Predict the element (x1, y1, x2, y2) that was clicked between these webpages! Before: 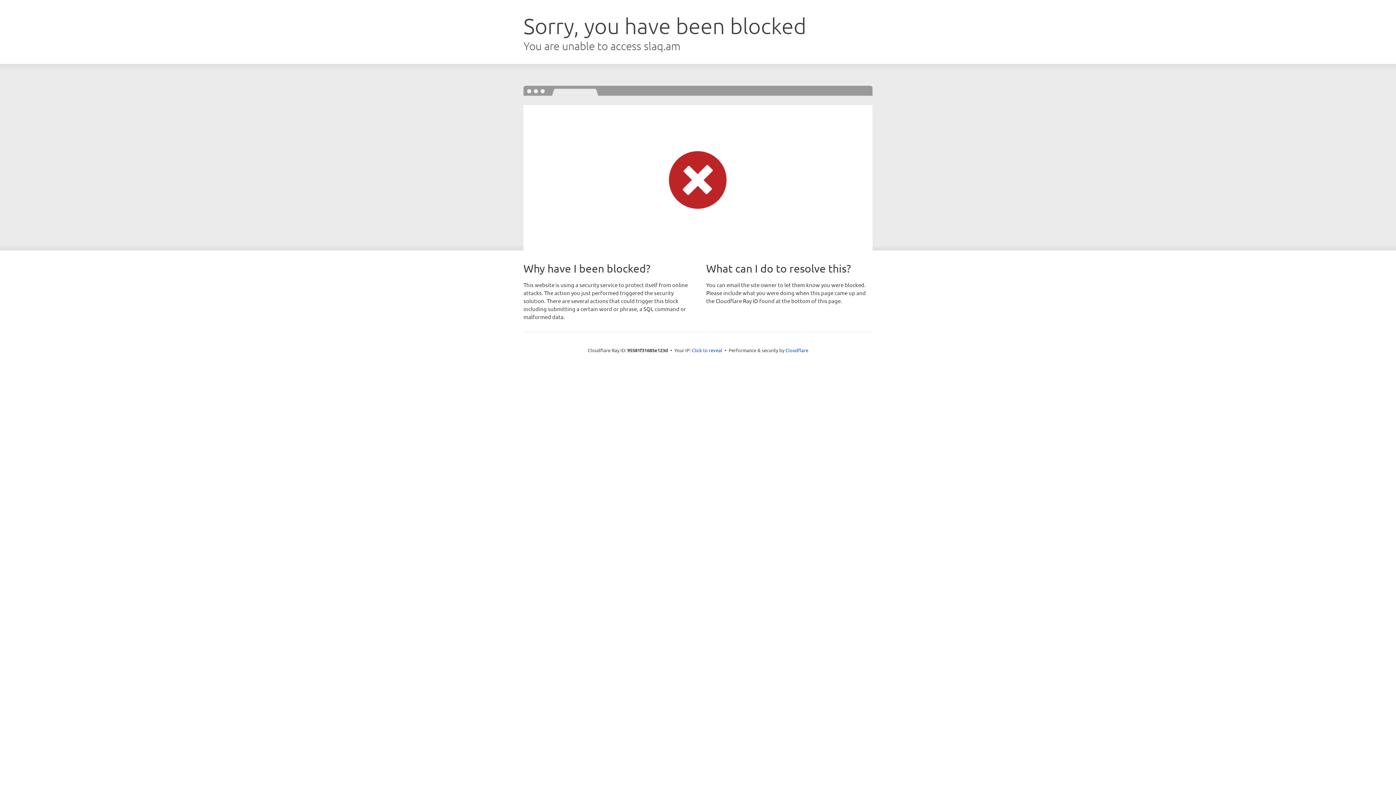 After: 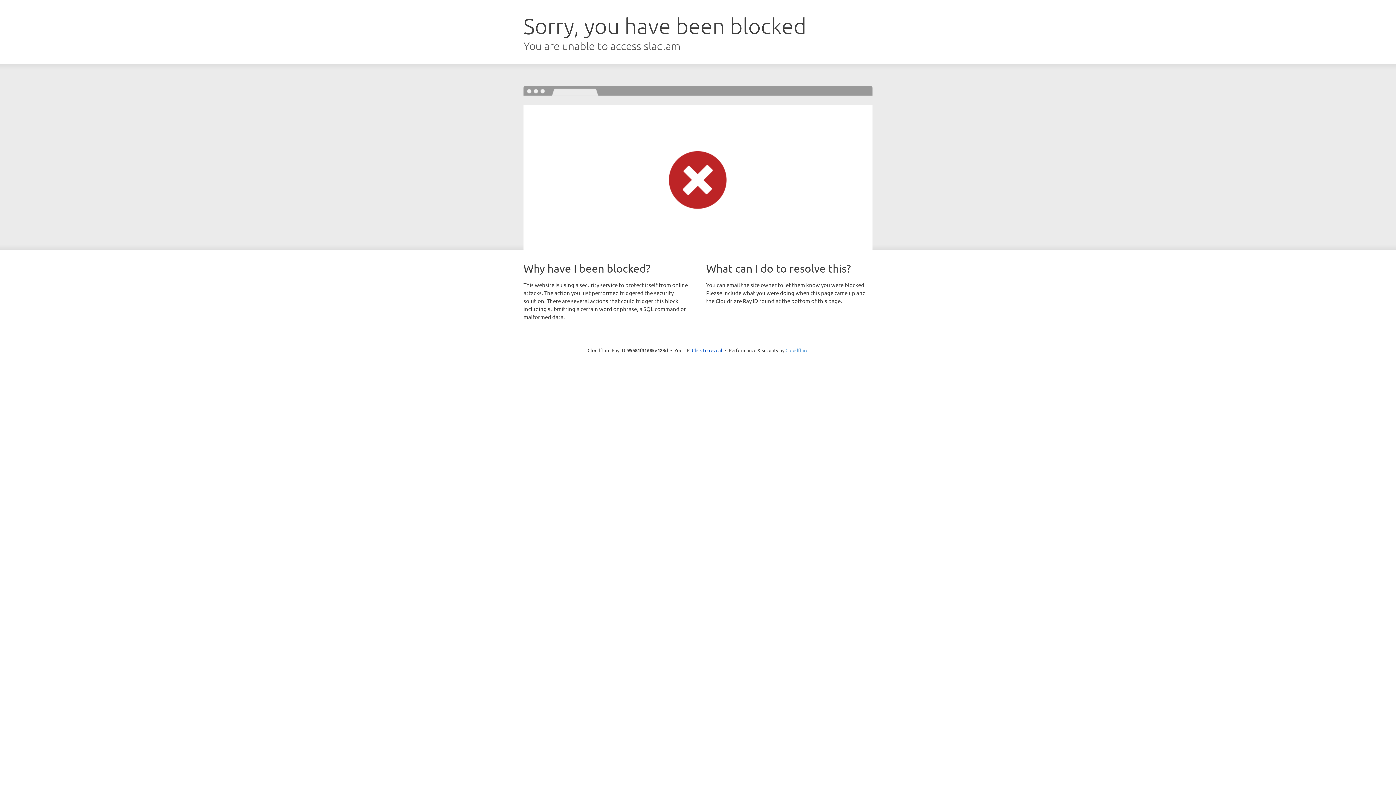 Action: bbox: (785, 347, 808, 353) label: Cloudflare